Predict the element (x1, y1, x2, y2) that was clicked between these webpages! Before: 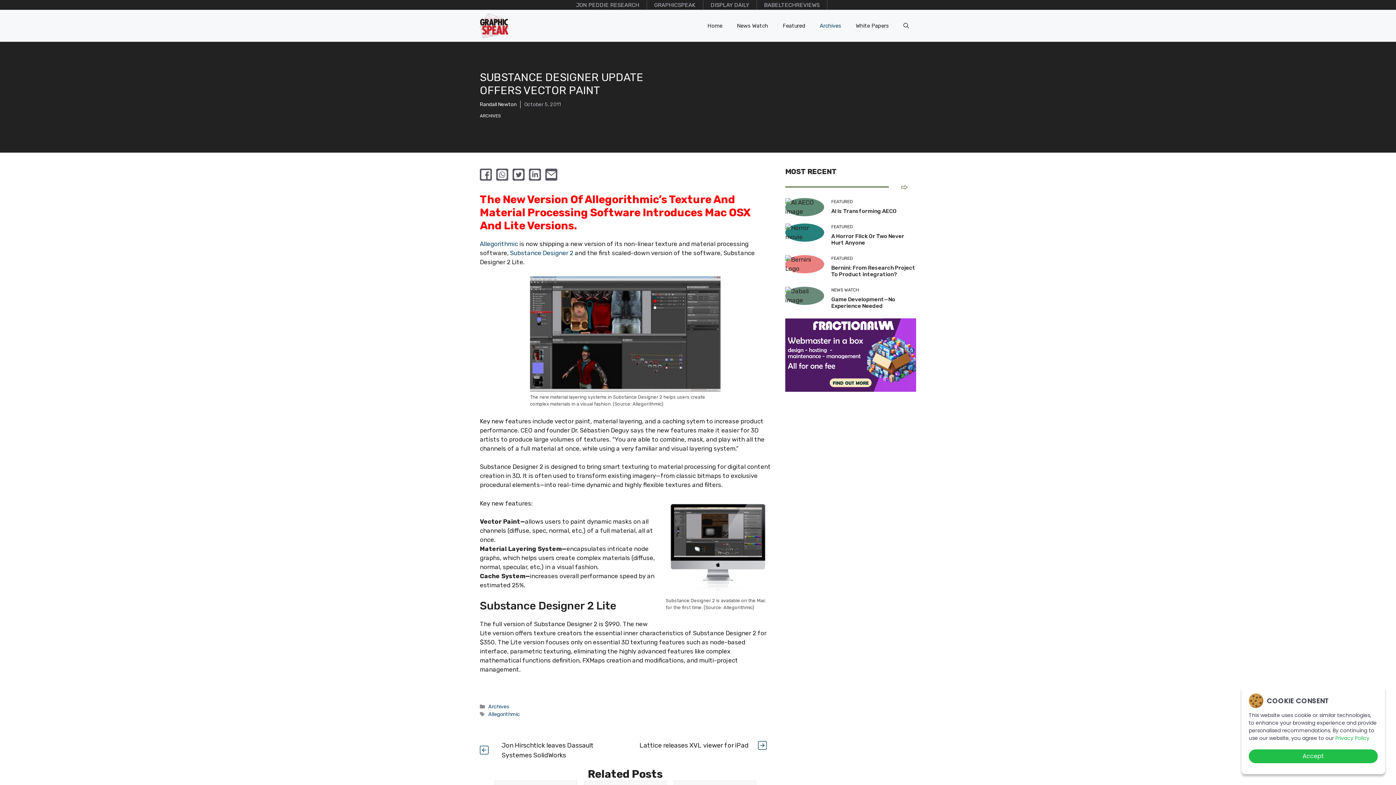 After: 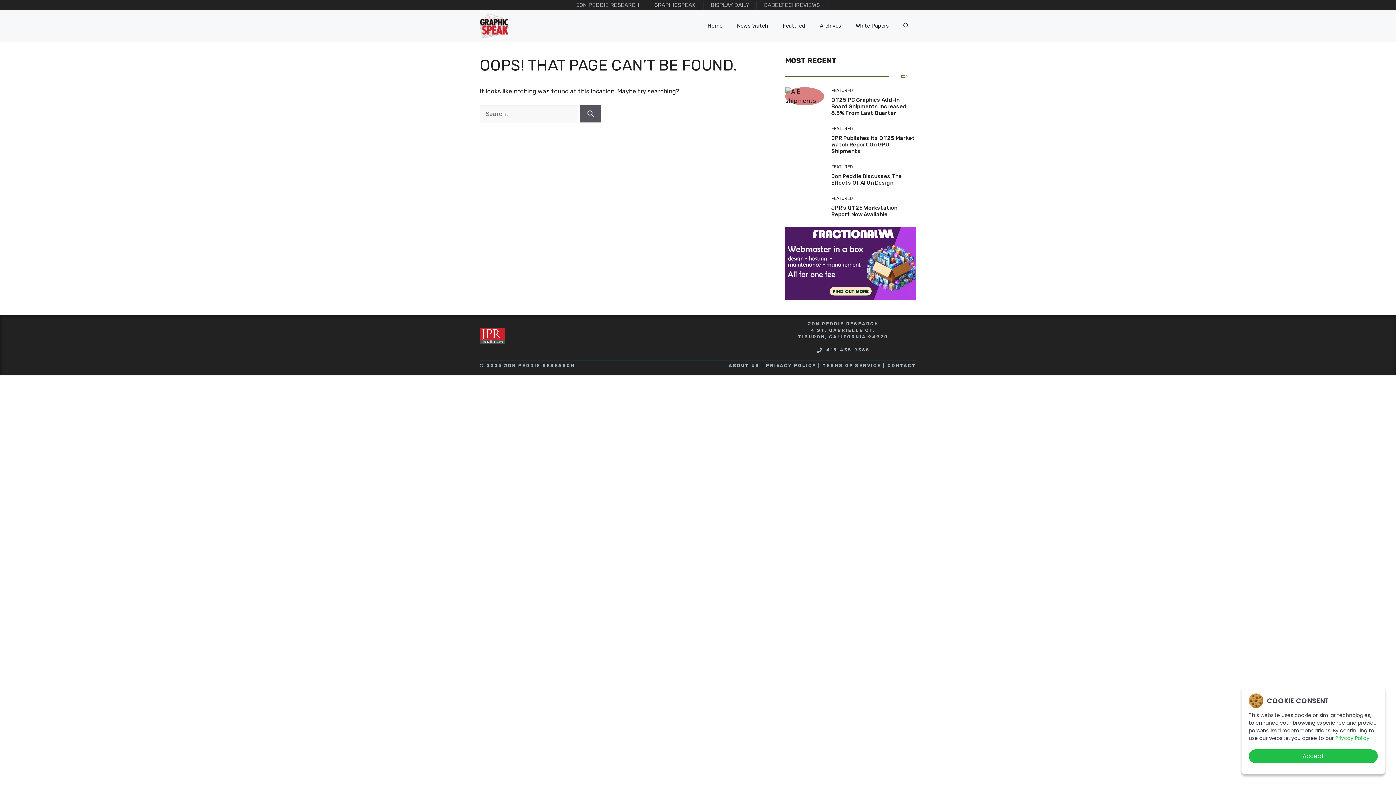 Action: bbox: (665, 499, 770, 595)